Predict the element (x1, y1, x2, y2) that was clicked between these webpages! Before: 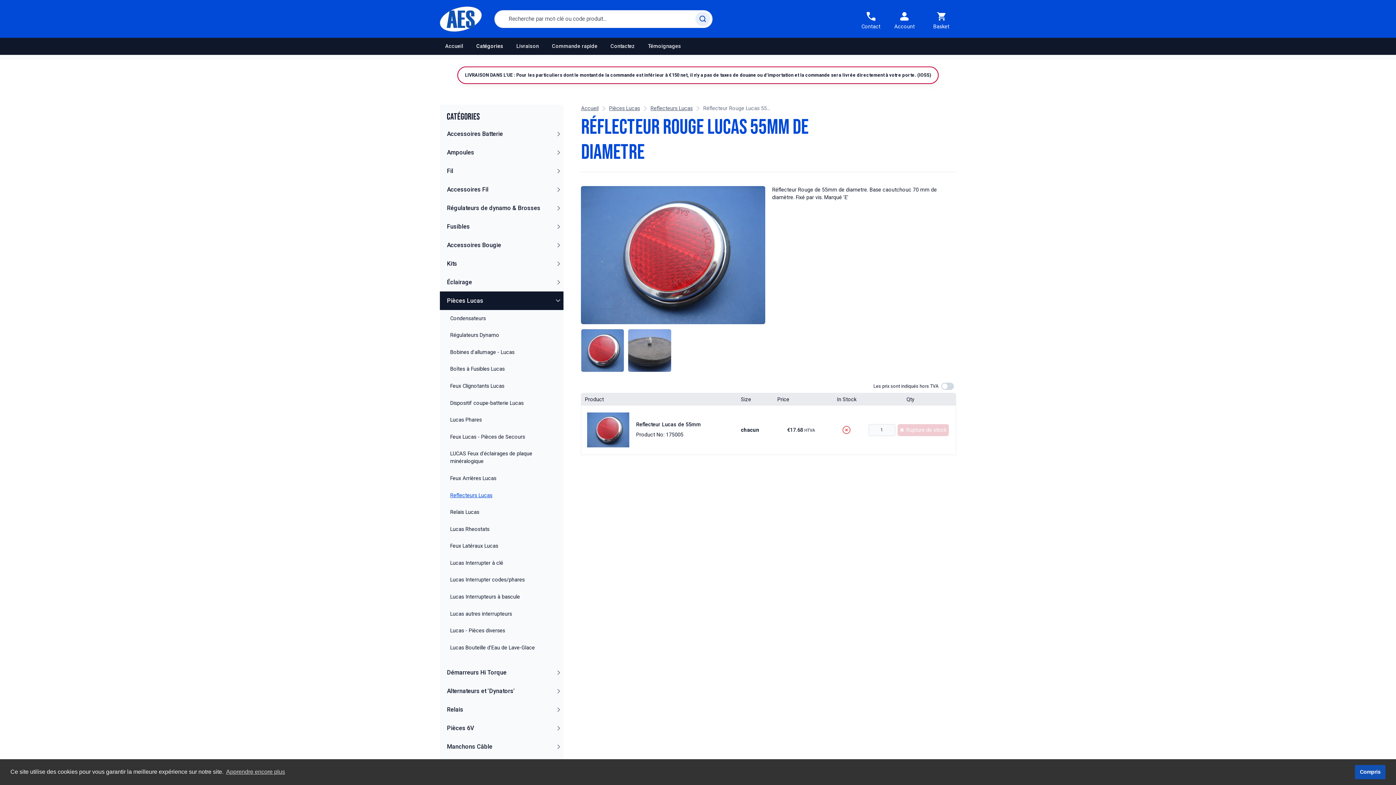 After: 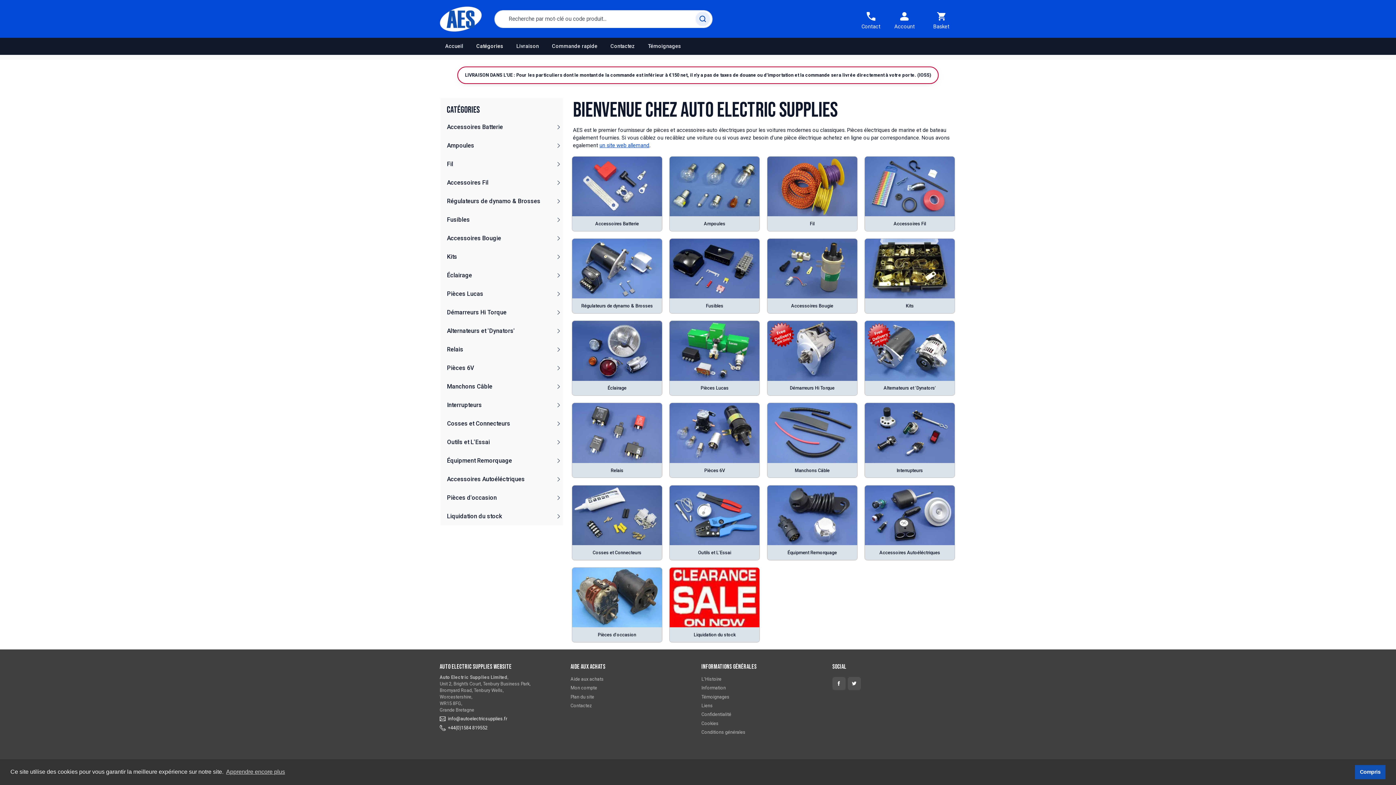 Action: bbox: (439, 3, 481, 34)